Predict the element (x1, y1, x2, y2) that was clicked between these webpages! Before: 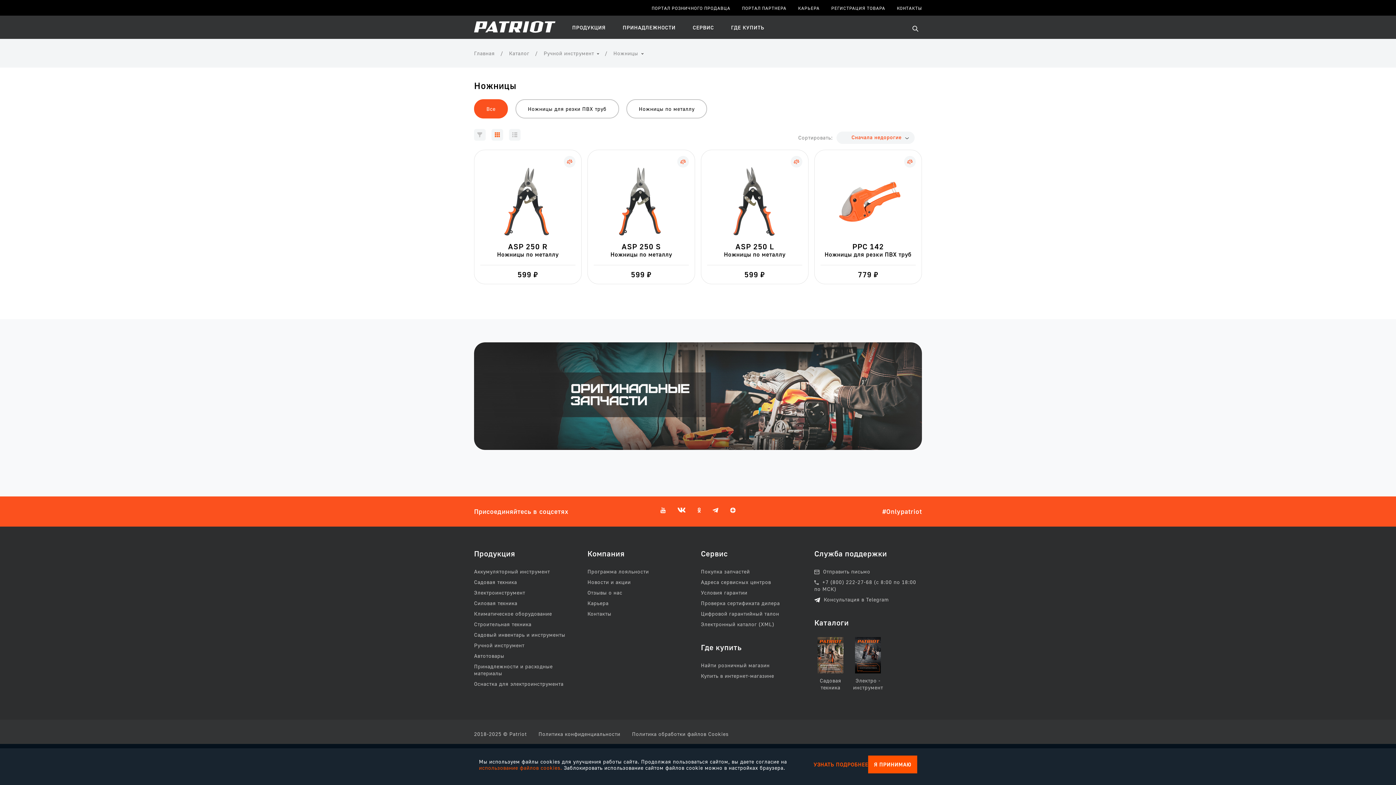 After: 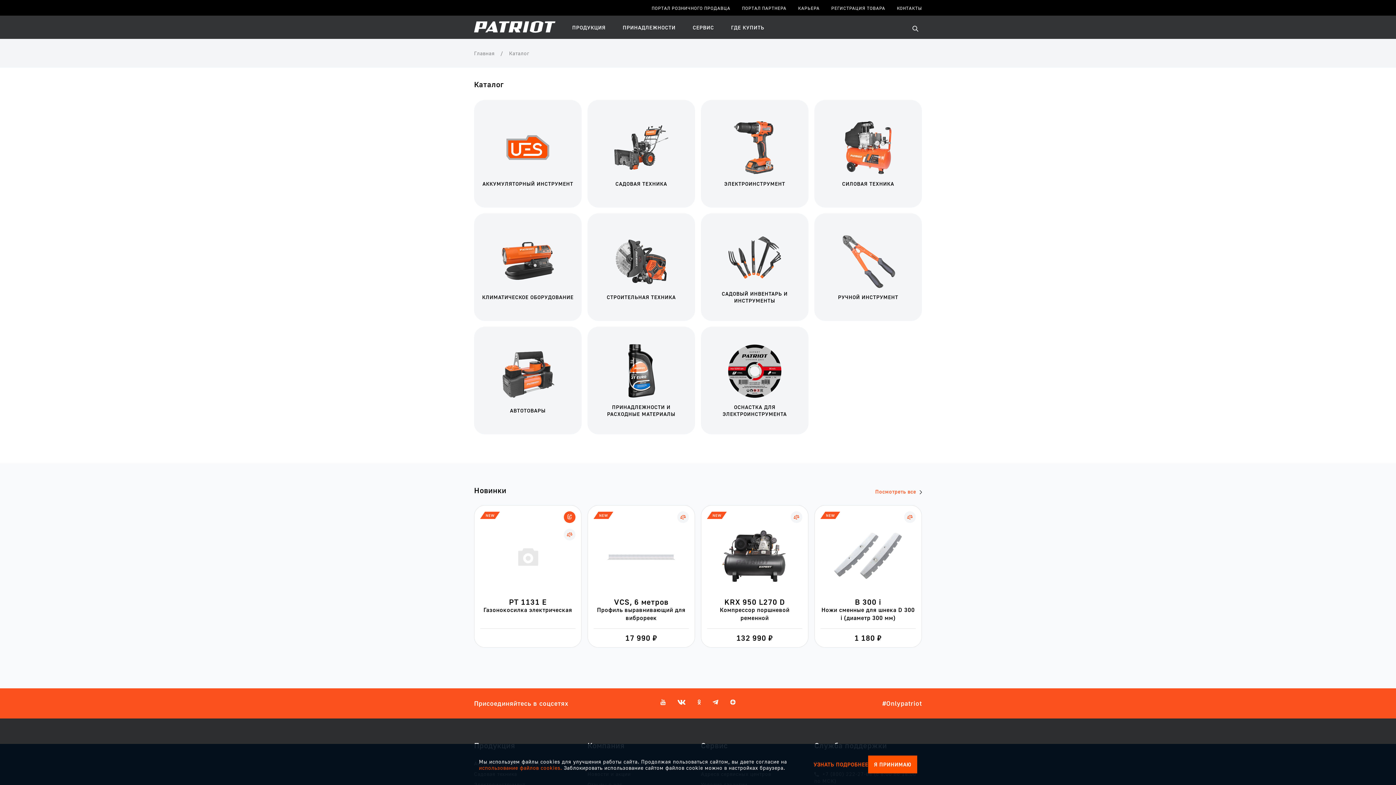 Action: bbox: (509, 50, 529, 56) label: Каталог